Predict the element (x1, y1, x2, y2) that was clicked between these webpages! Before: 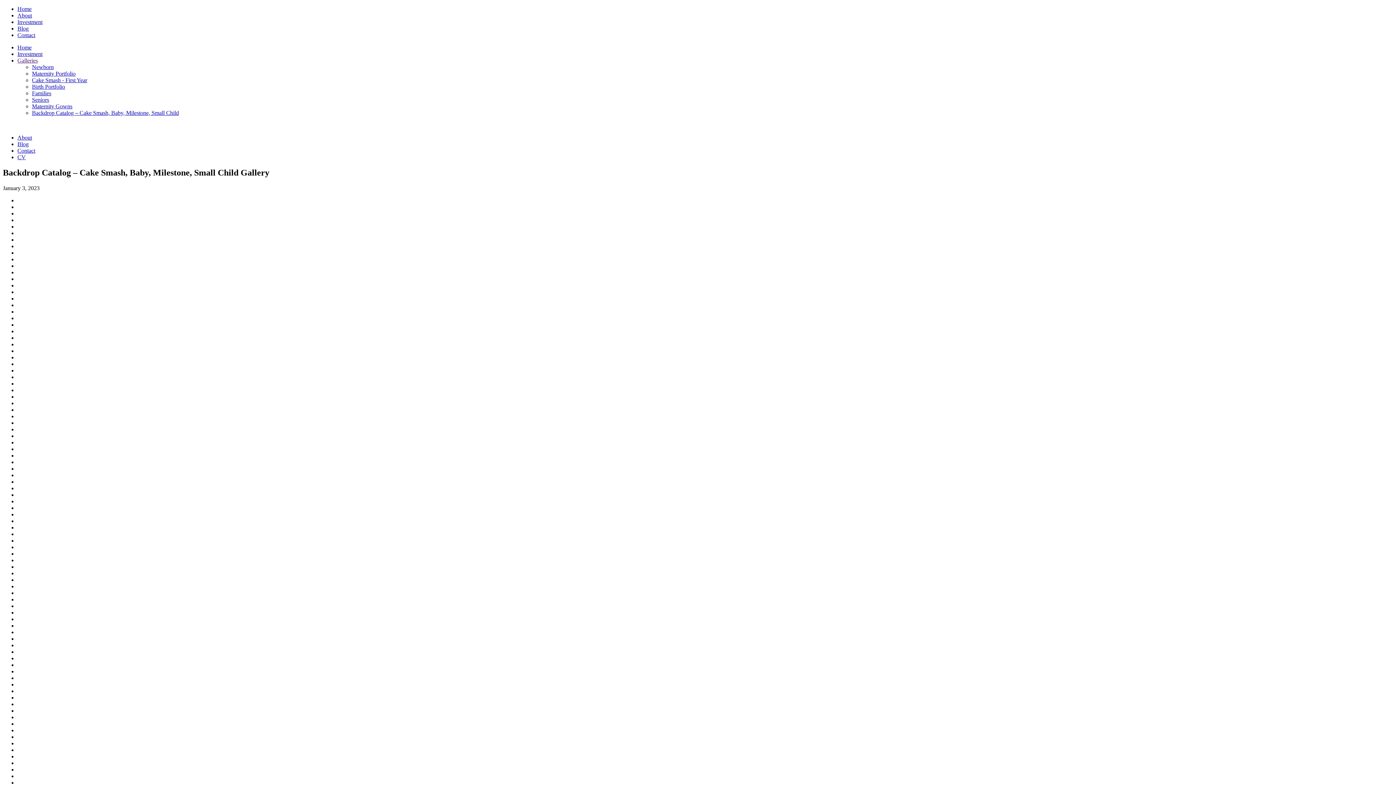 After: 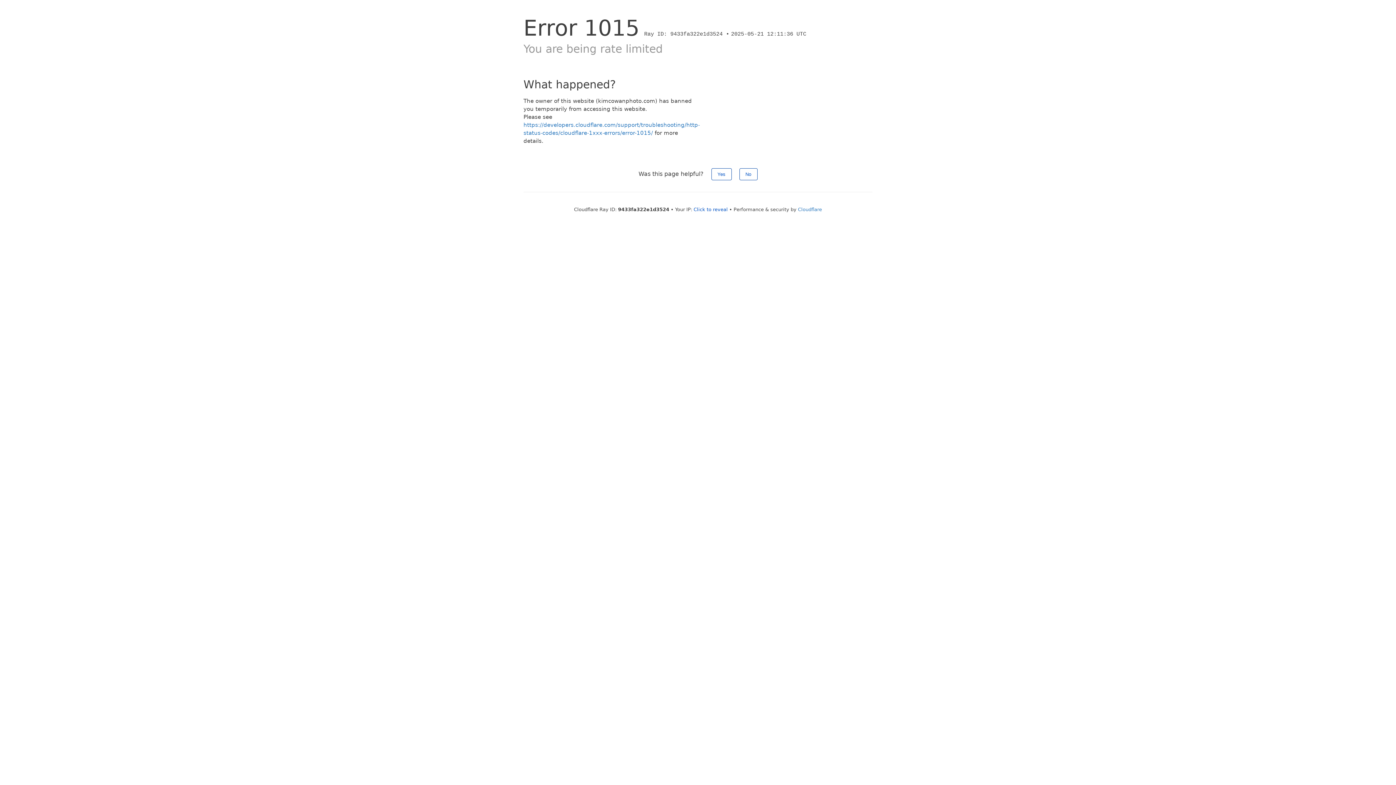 Action: bbox: (32, 83, 65, 89) label: Birth Portfolio